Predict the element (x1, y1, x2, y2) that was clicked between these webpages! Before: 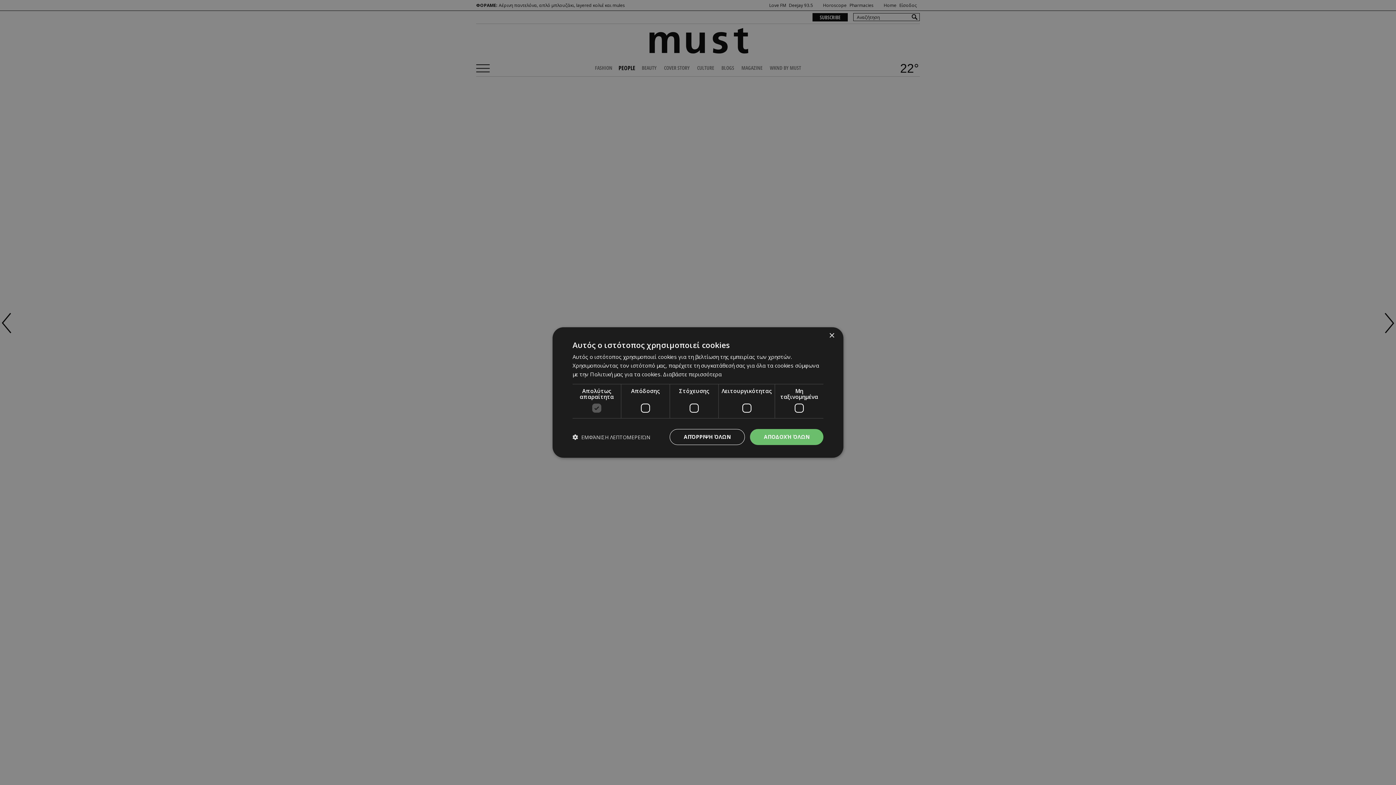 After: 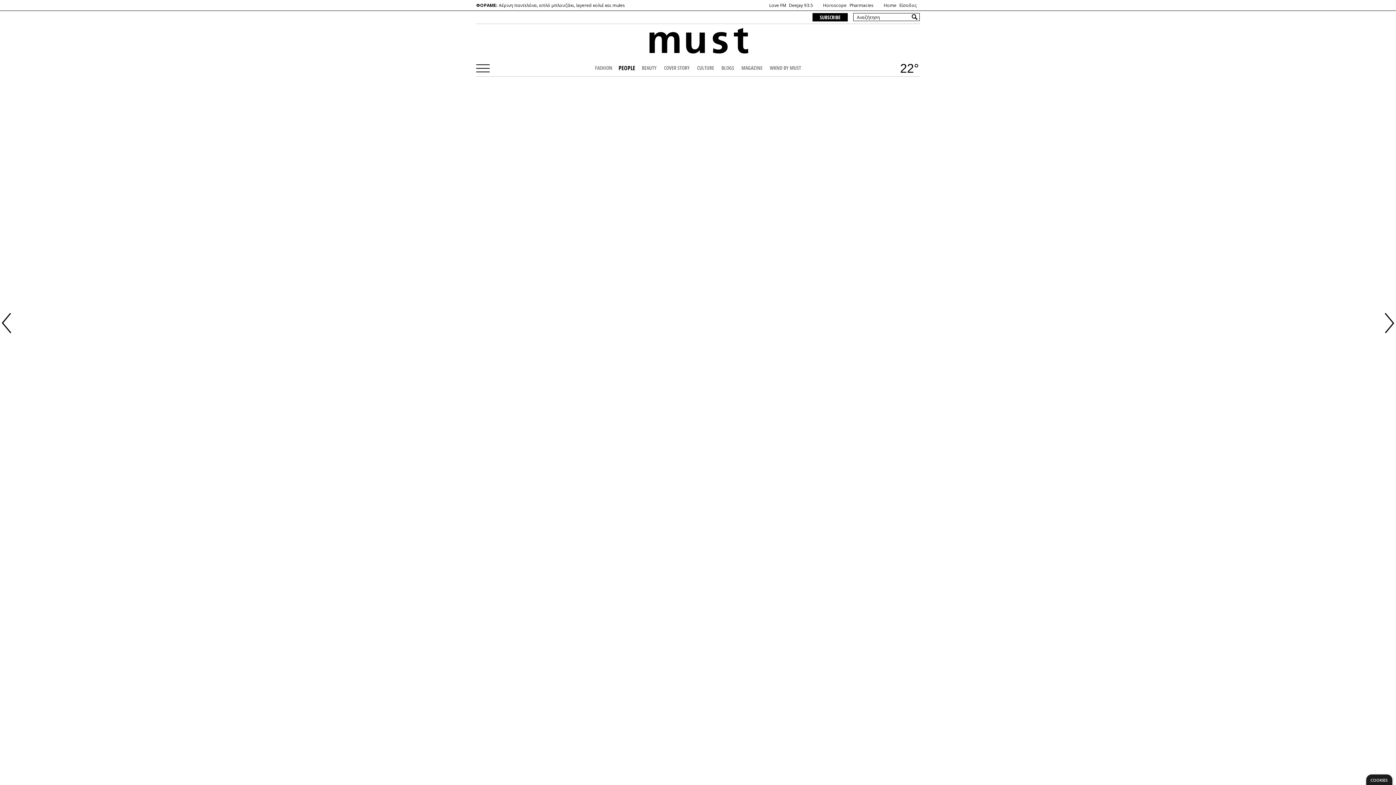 Action: bbox: (829, 333, 834, 338) label: Close